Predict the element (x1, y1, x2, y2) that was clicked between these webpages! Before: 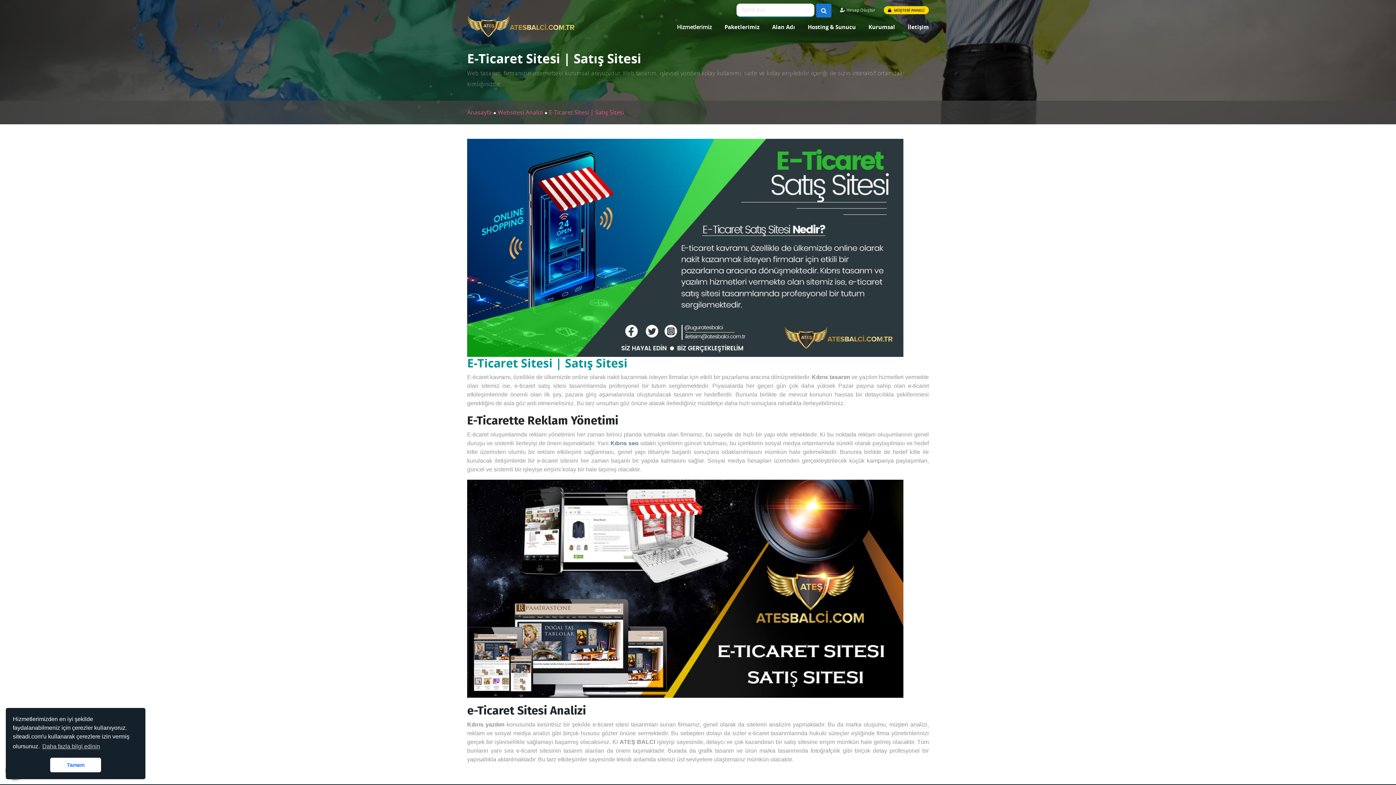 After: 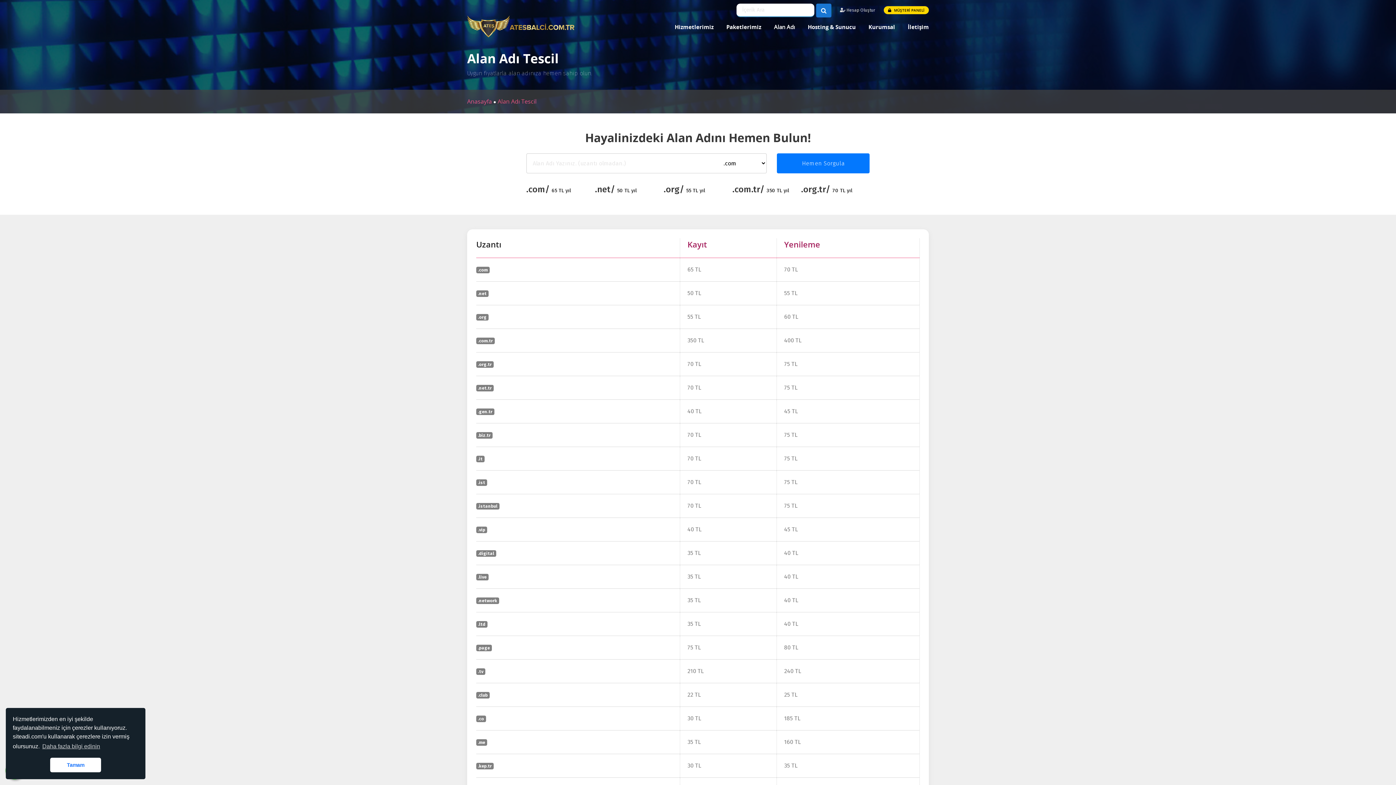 Action: bbox: (772, 14, 795, 41) label: Alan Adı